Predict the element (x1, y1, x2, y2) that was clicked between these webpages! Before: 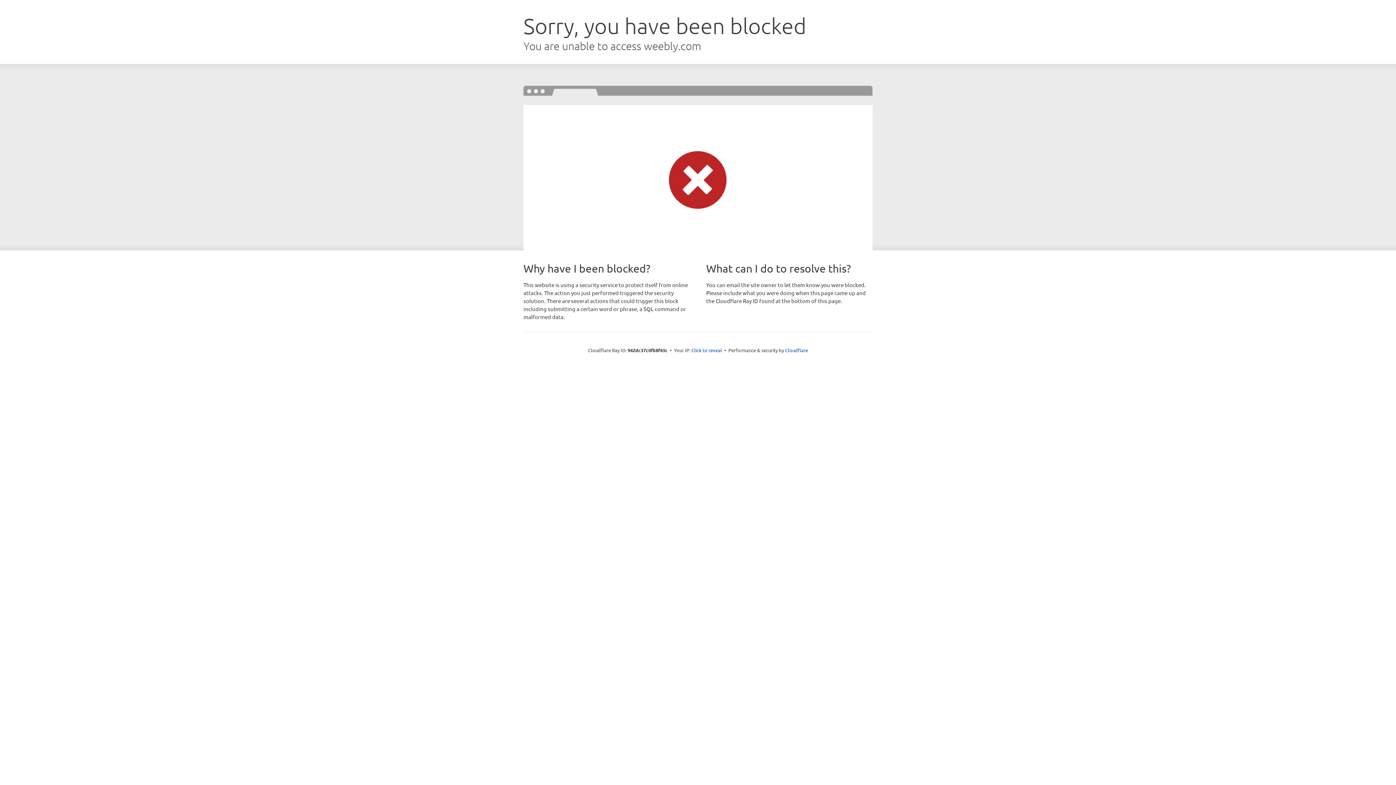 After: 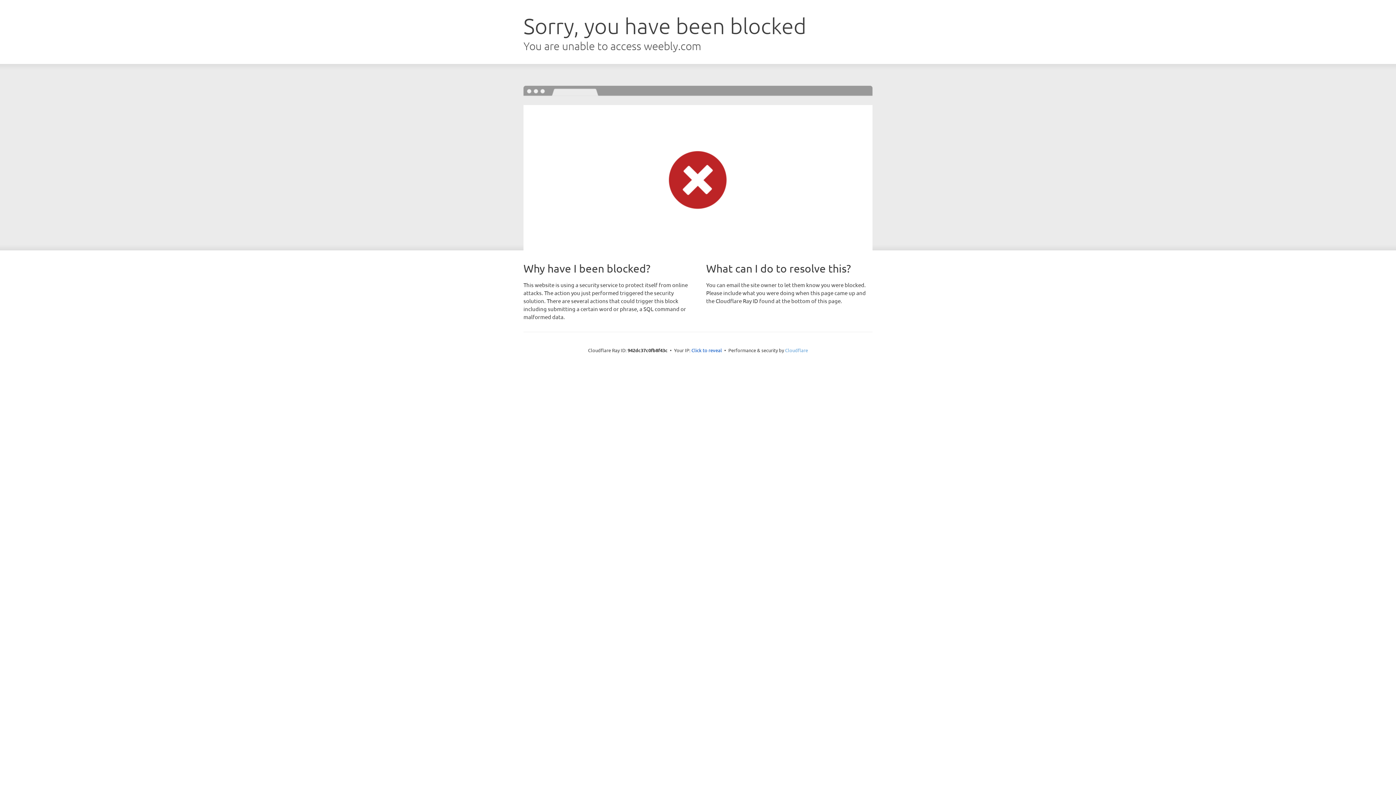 Action: bbox: (785, 347, 808, 353) label: Cloudflare